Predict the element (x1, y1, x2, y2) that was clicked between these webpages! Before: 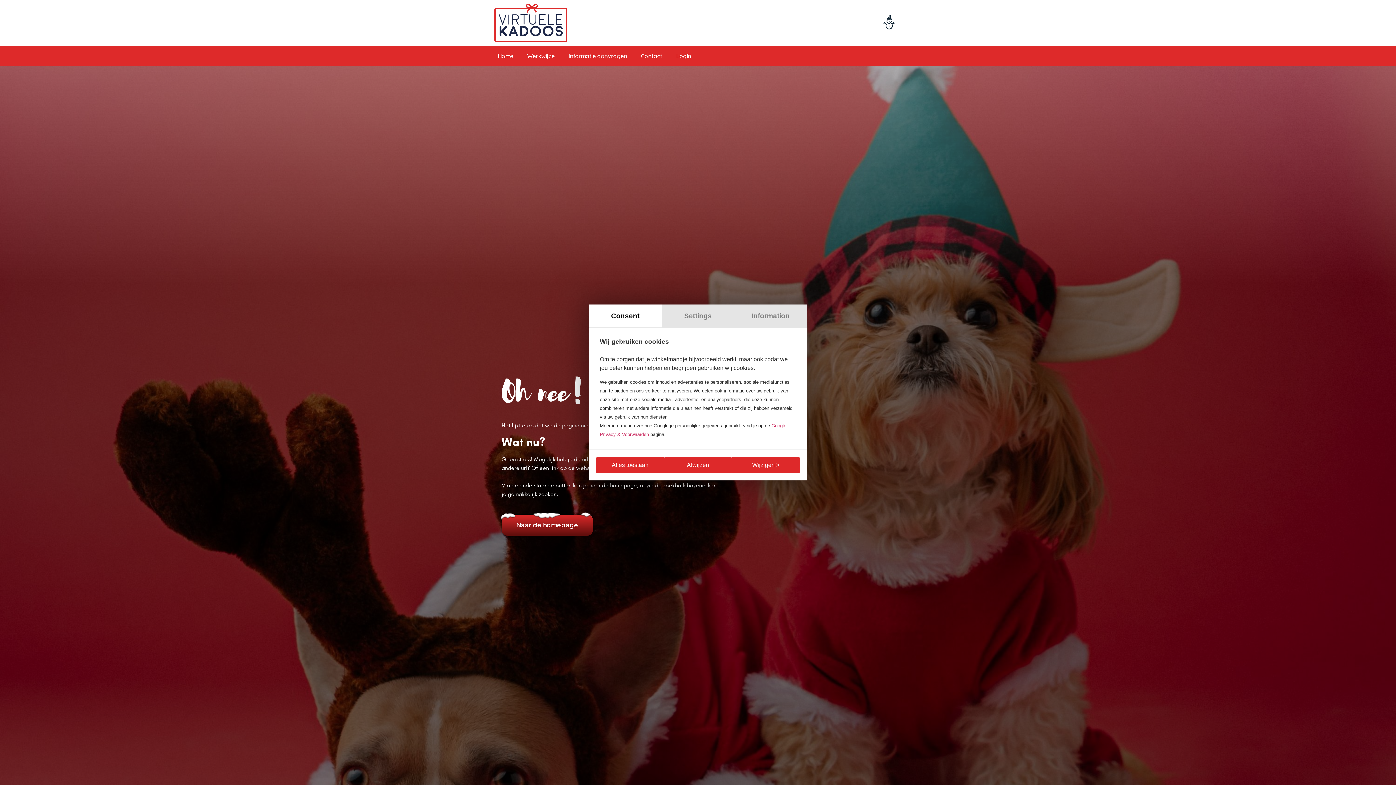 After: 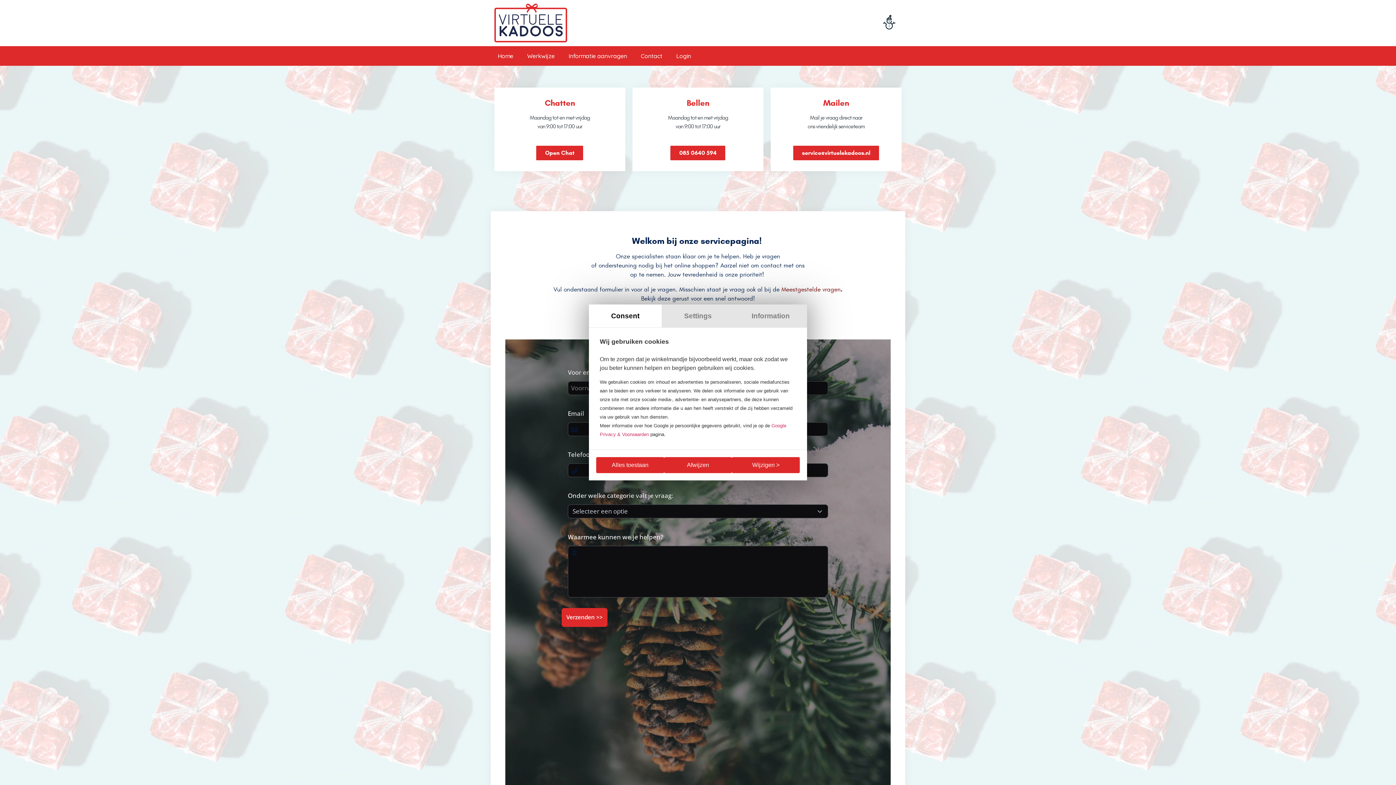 Action: bbox: (634, 46, 669, 65) label: Contact